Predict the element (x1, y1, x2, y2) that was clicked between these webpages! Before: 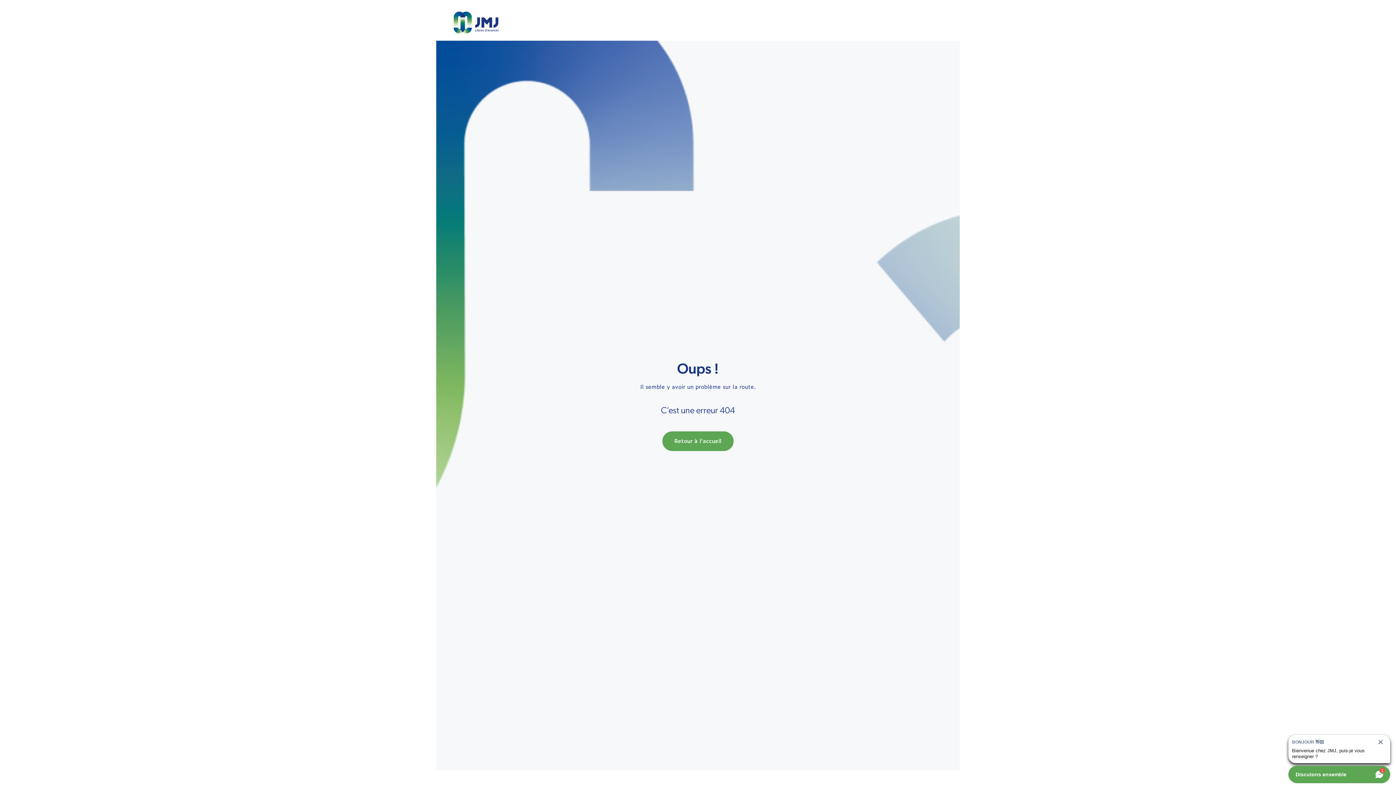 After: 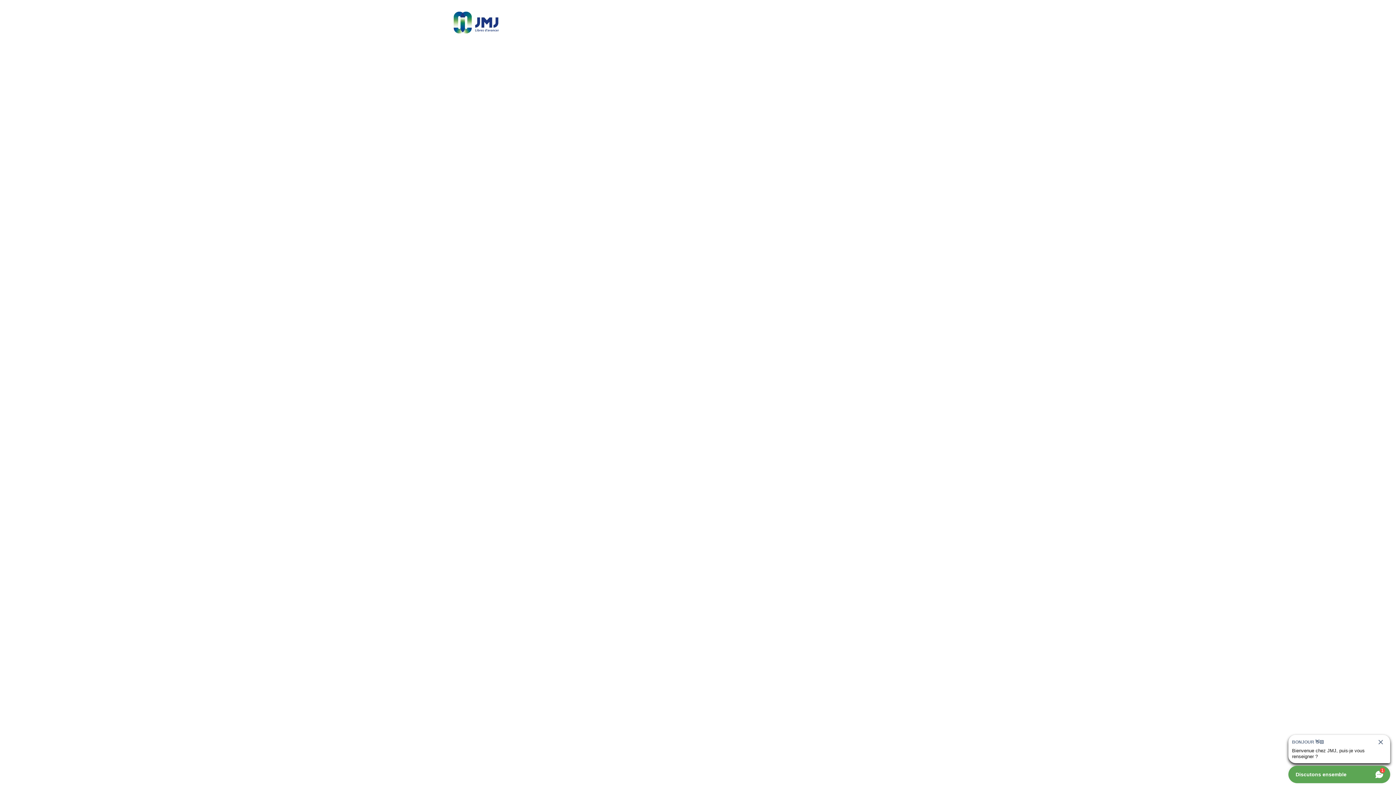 Action: bbox: (662, 431, 733, 451) label: Retour à l'accueil